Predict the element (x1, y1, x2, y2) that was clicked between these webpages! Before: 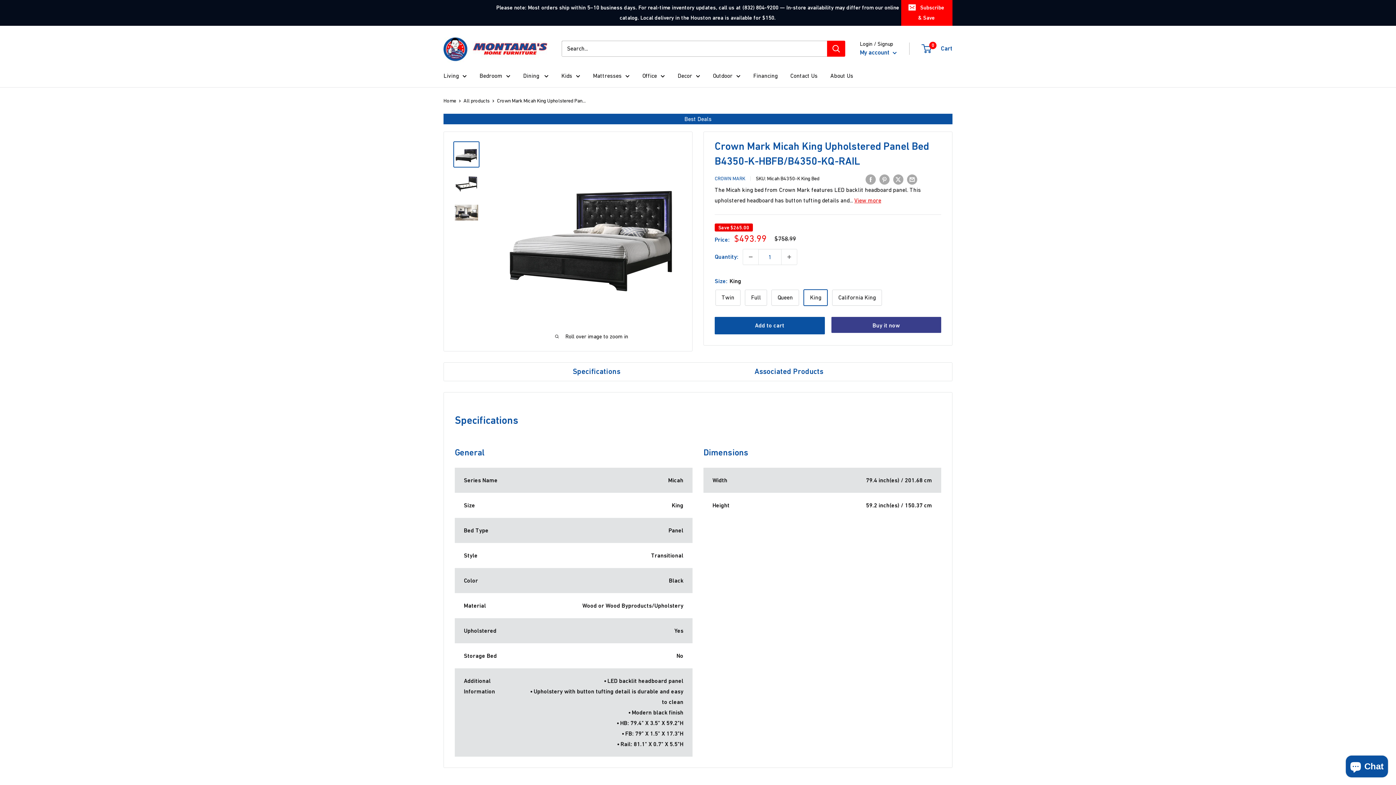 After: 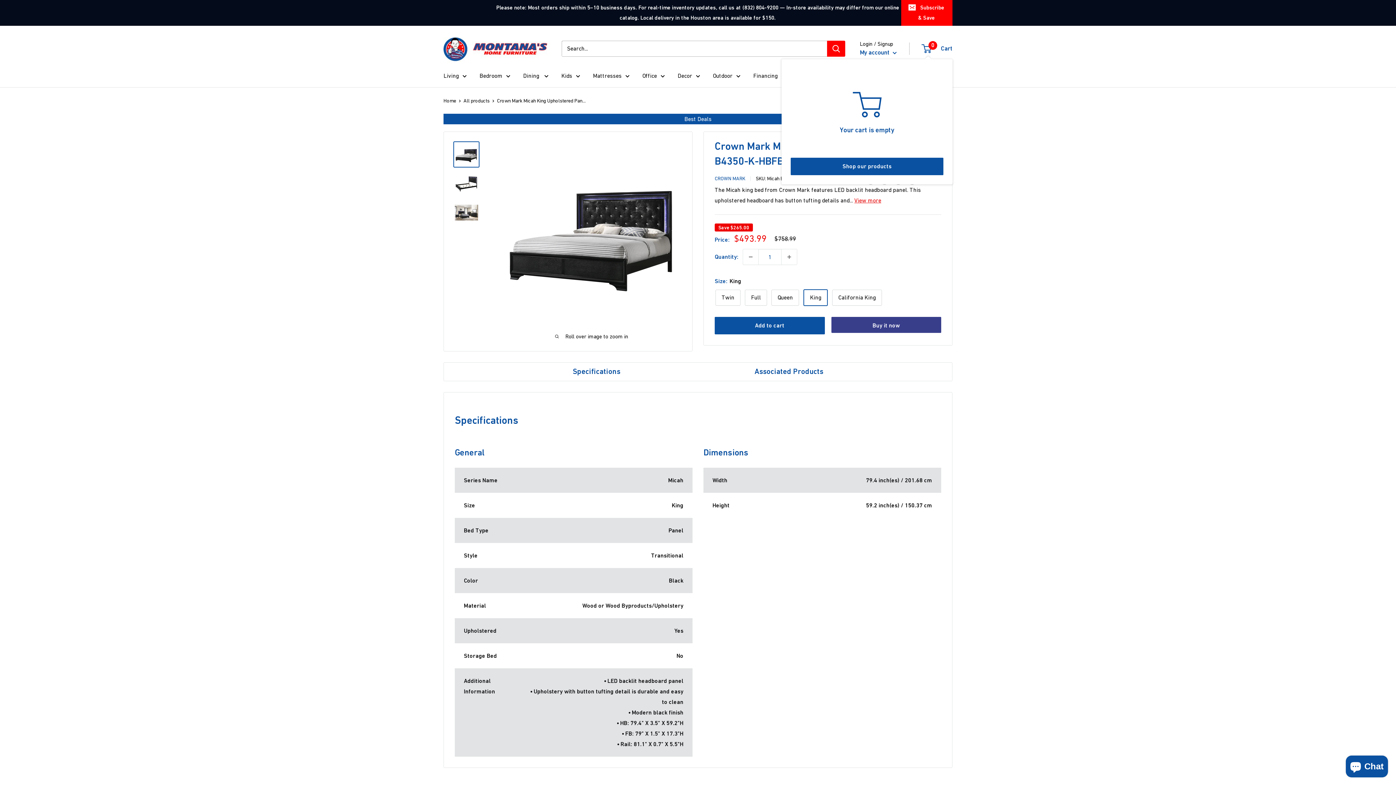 Action: label: 0
 Cart bbox: (922, 43, 952, 54)